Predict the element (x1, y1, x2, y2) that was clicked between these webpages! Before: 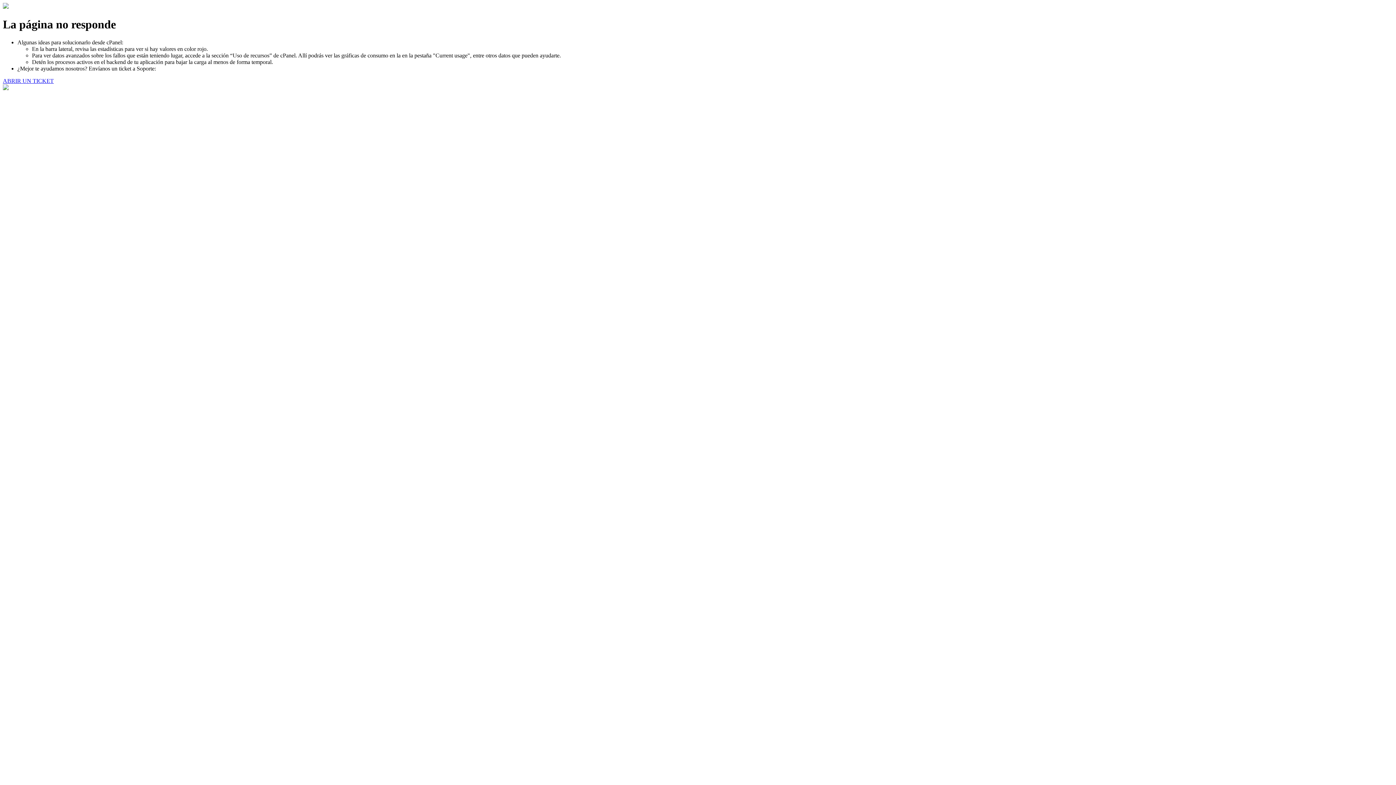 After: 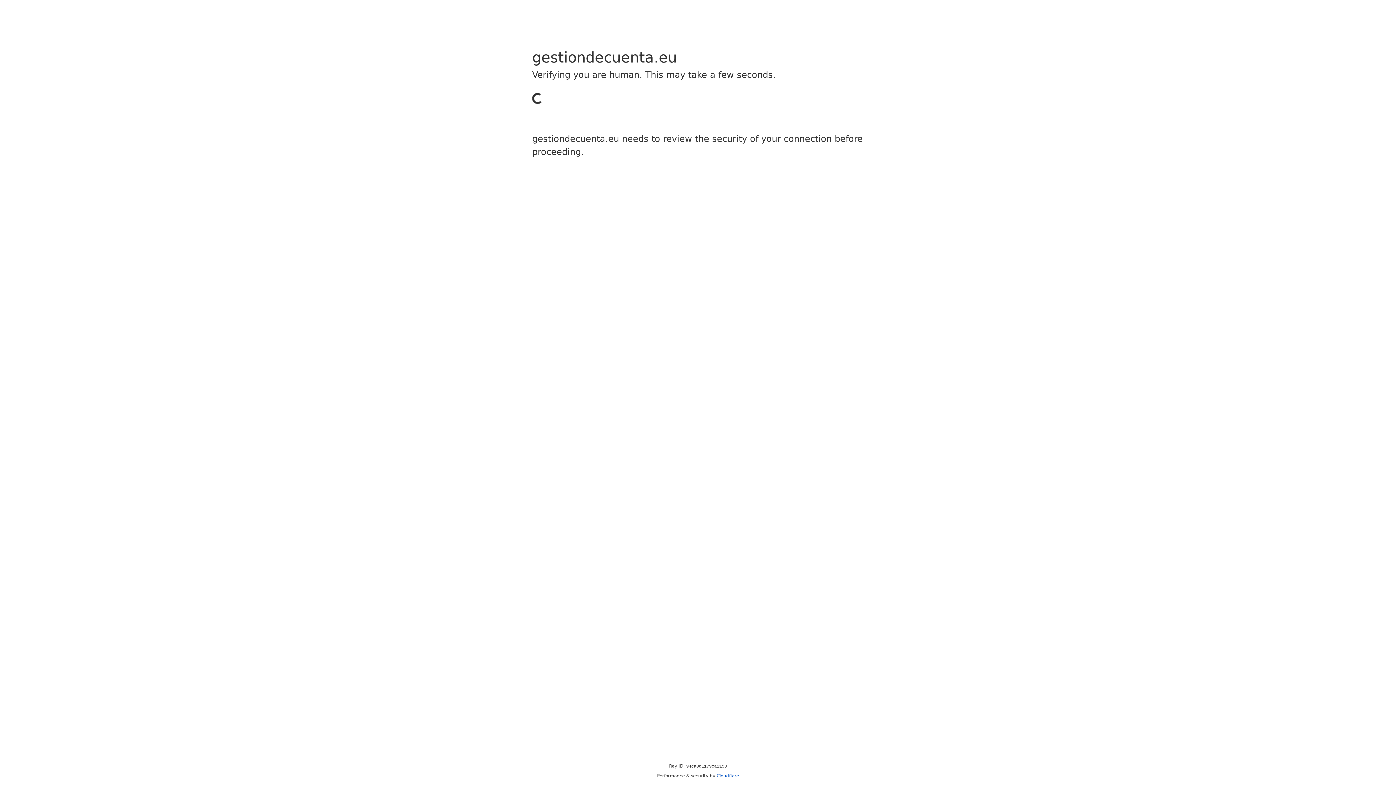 Action: bbox: (2, 77, 53, 83) label: ABRIR UN TICKET